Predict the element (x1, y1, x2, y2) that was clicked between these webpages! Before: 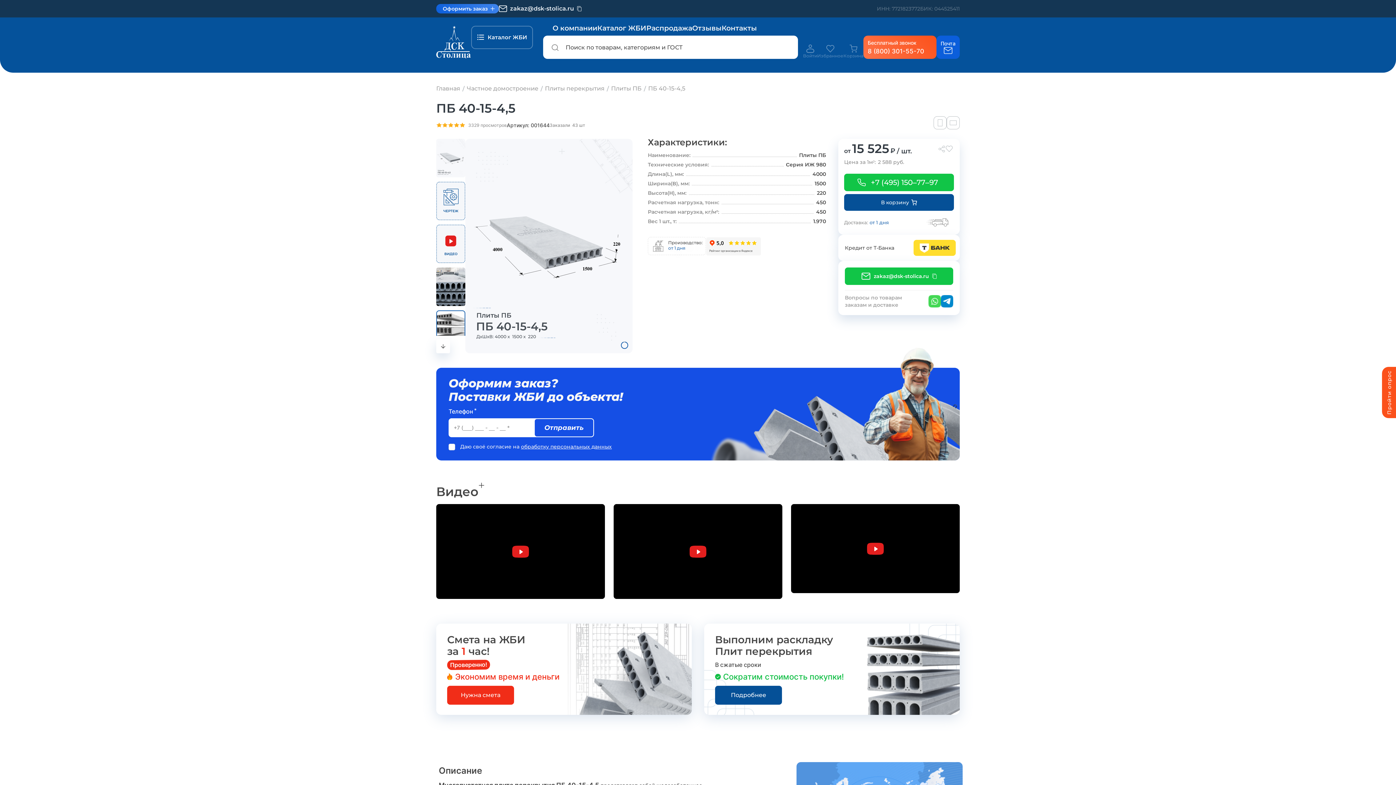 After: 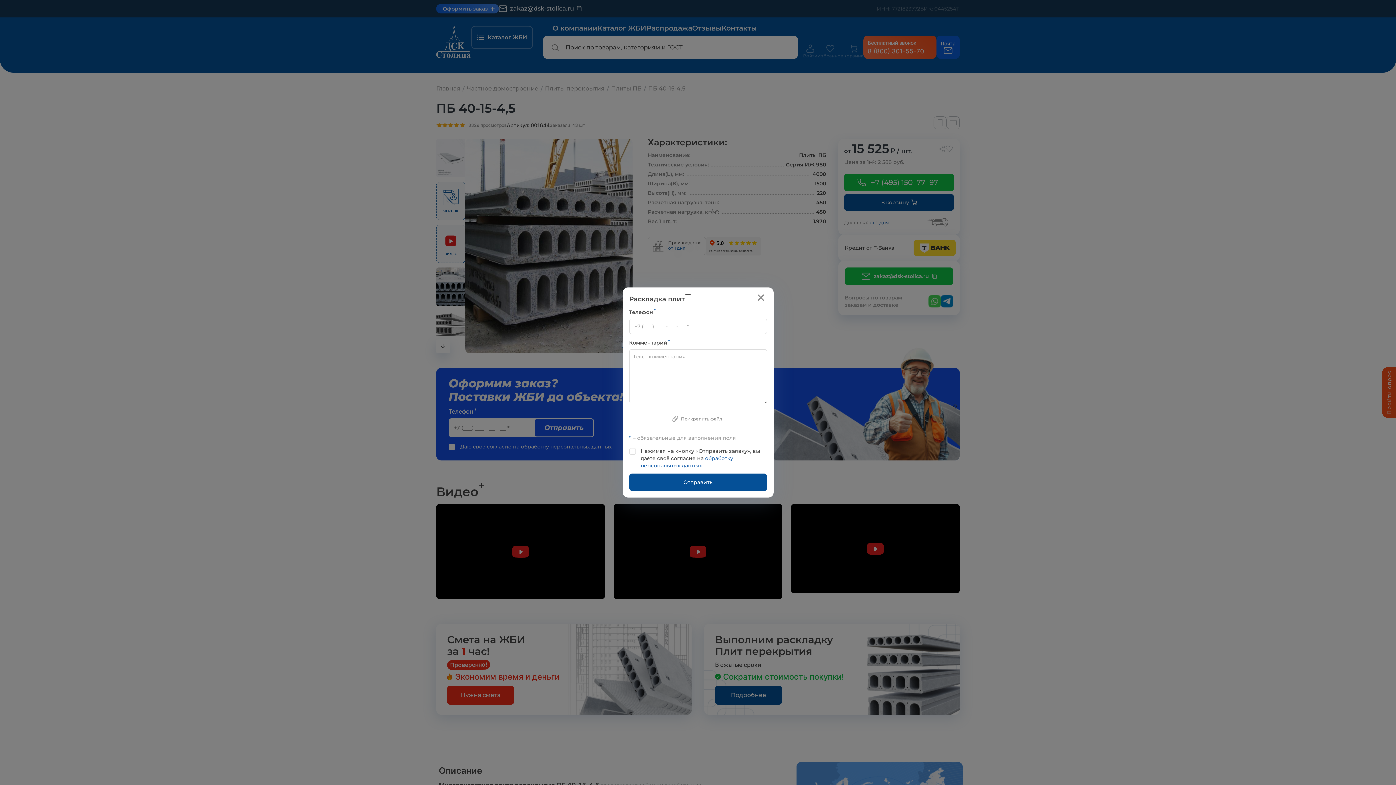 Action: label: Подробнее bbox: (715, 686, 782, 705)